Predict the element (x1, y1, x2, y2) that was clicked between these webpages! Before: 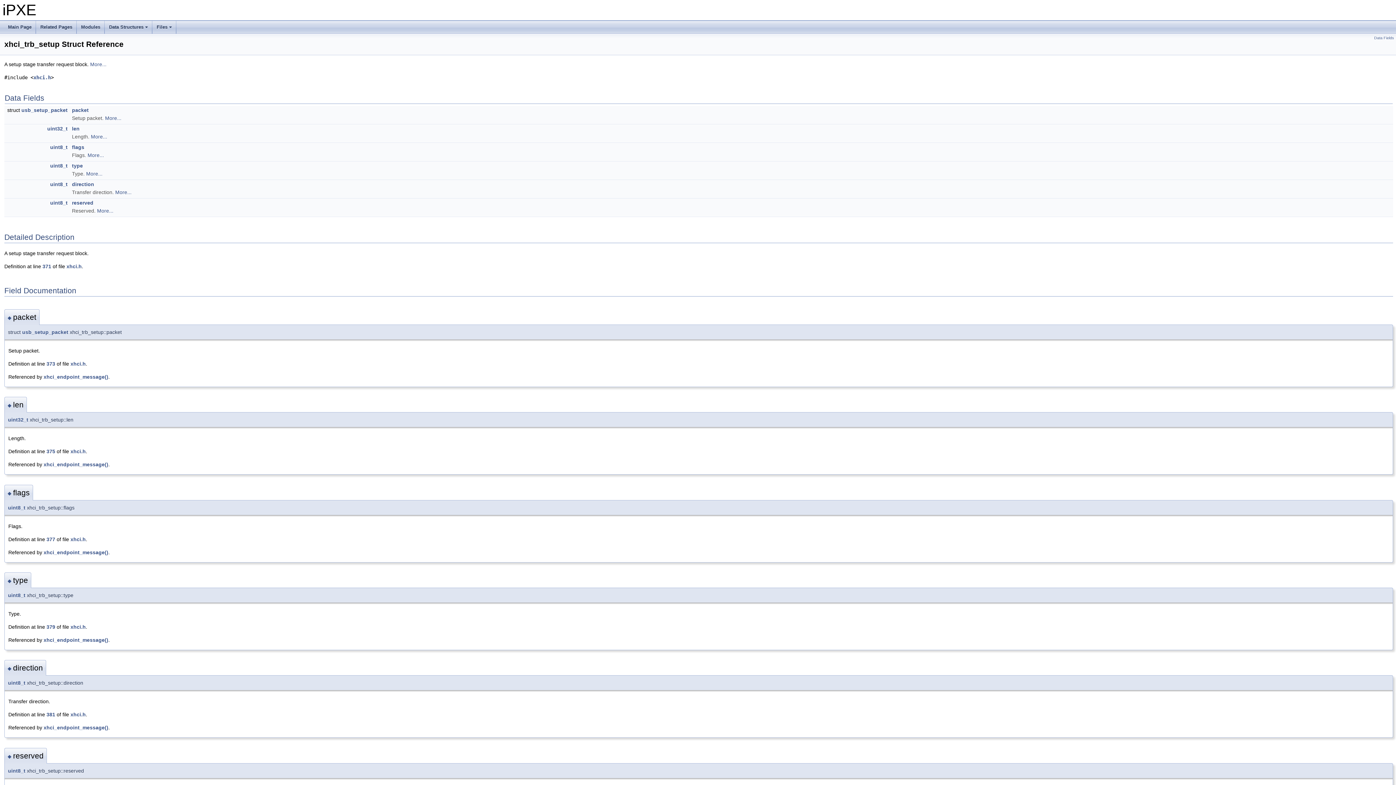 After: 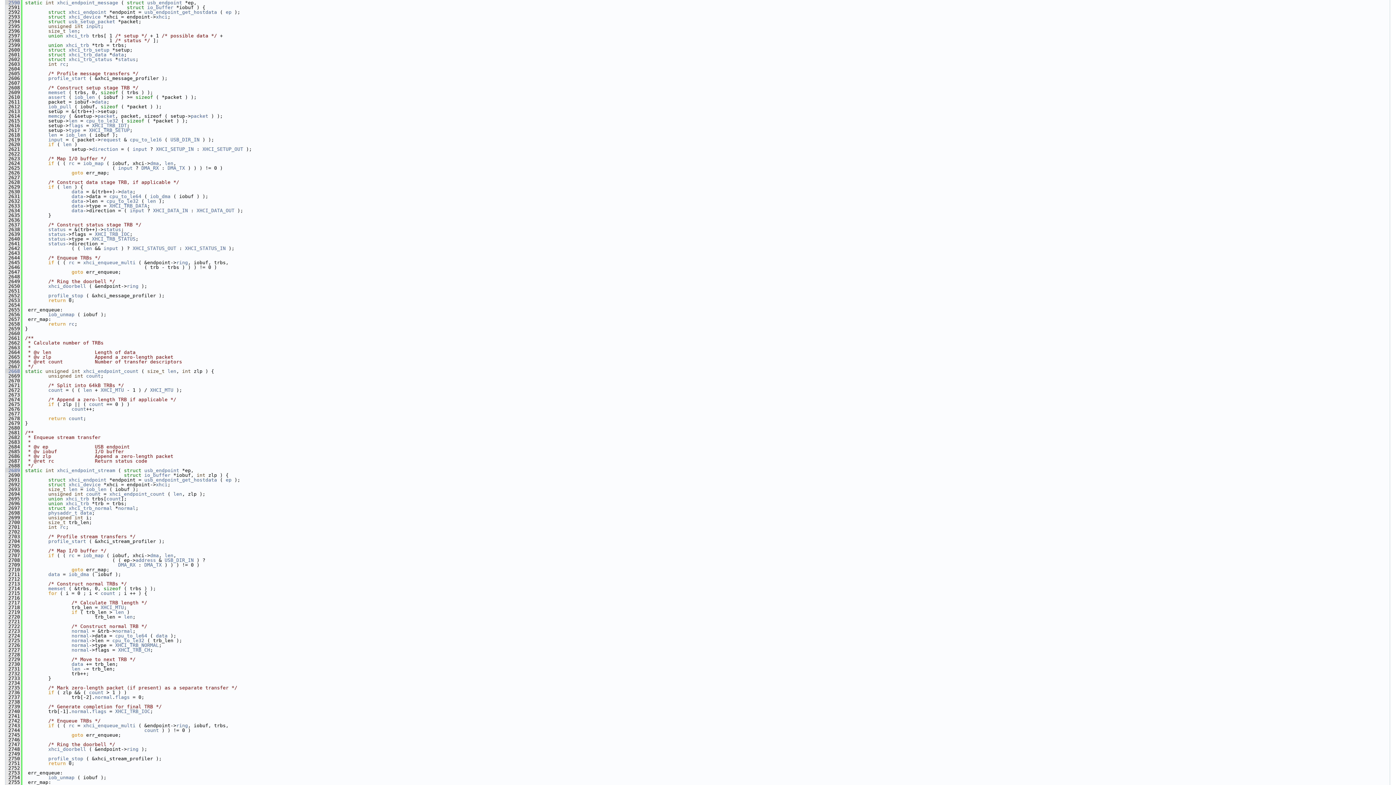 Action: label: xhci_endpoint_message() bbox: (43, 374, 108, 379)